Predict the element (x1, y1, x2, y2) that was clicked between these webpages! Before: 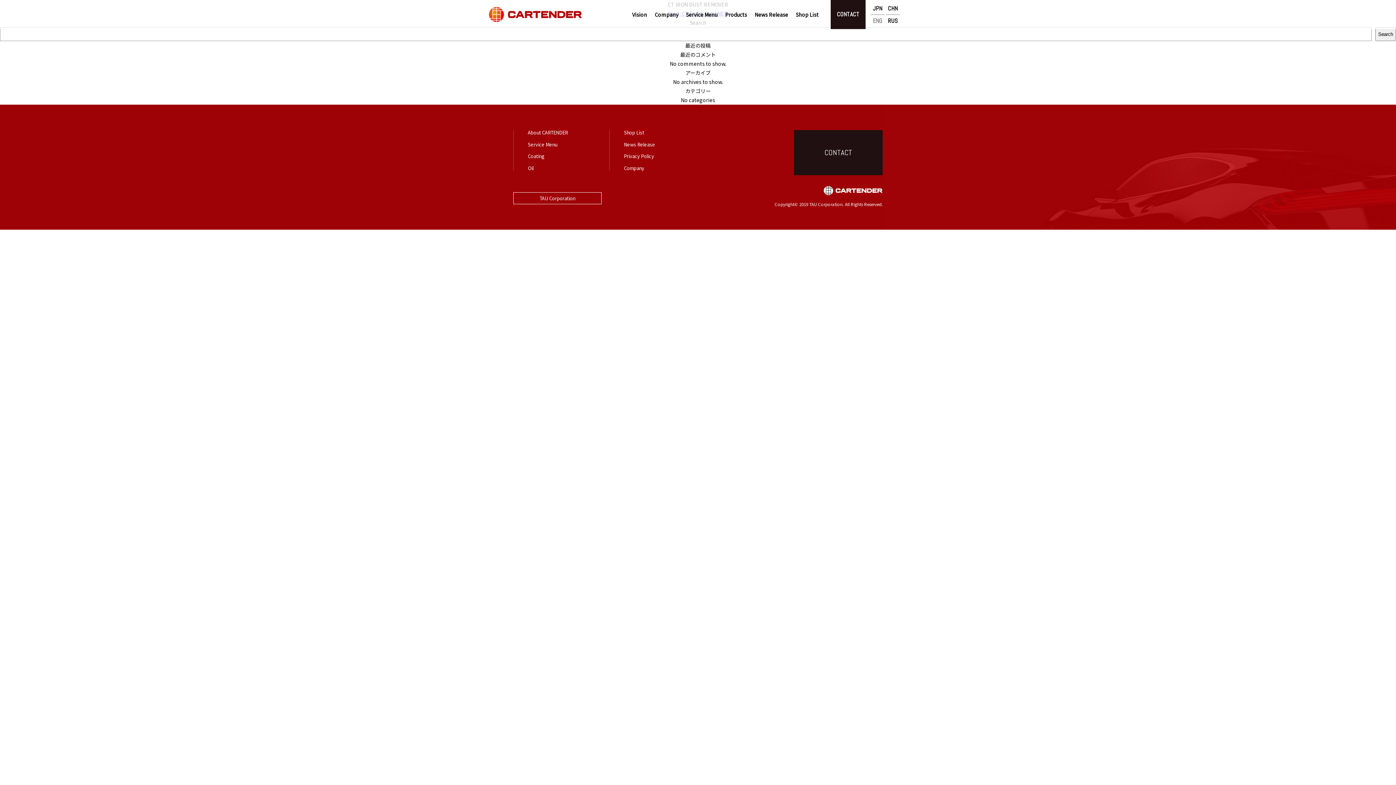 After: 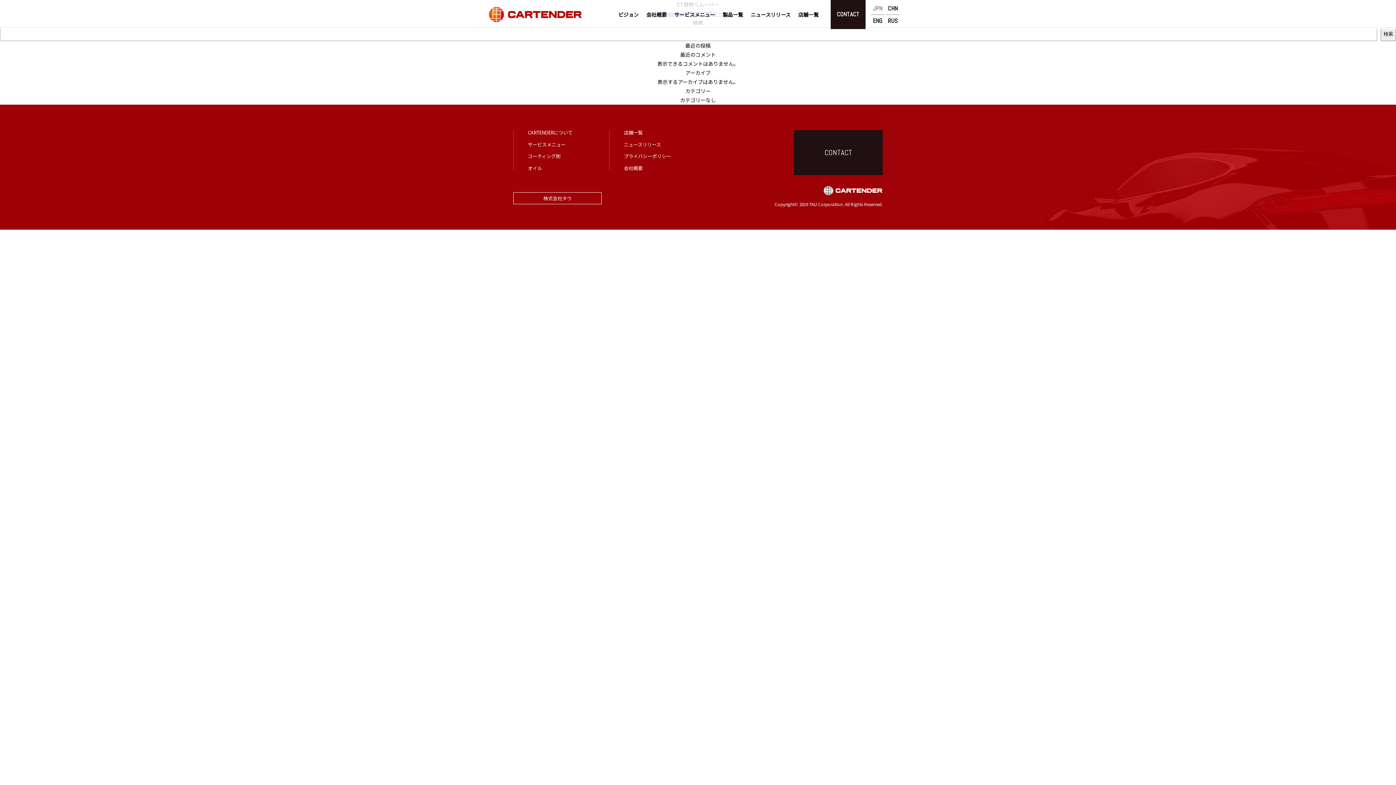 Action: label: JPN bbox: (873, 4, 882, 12)